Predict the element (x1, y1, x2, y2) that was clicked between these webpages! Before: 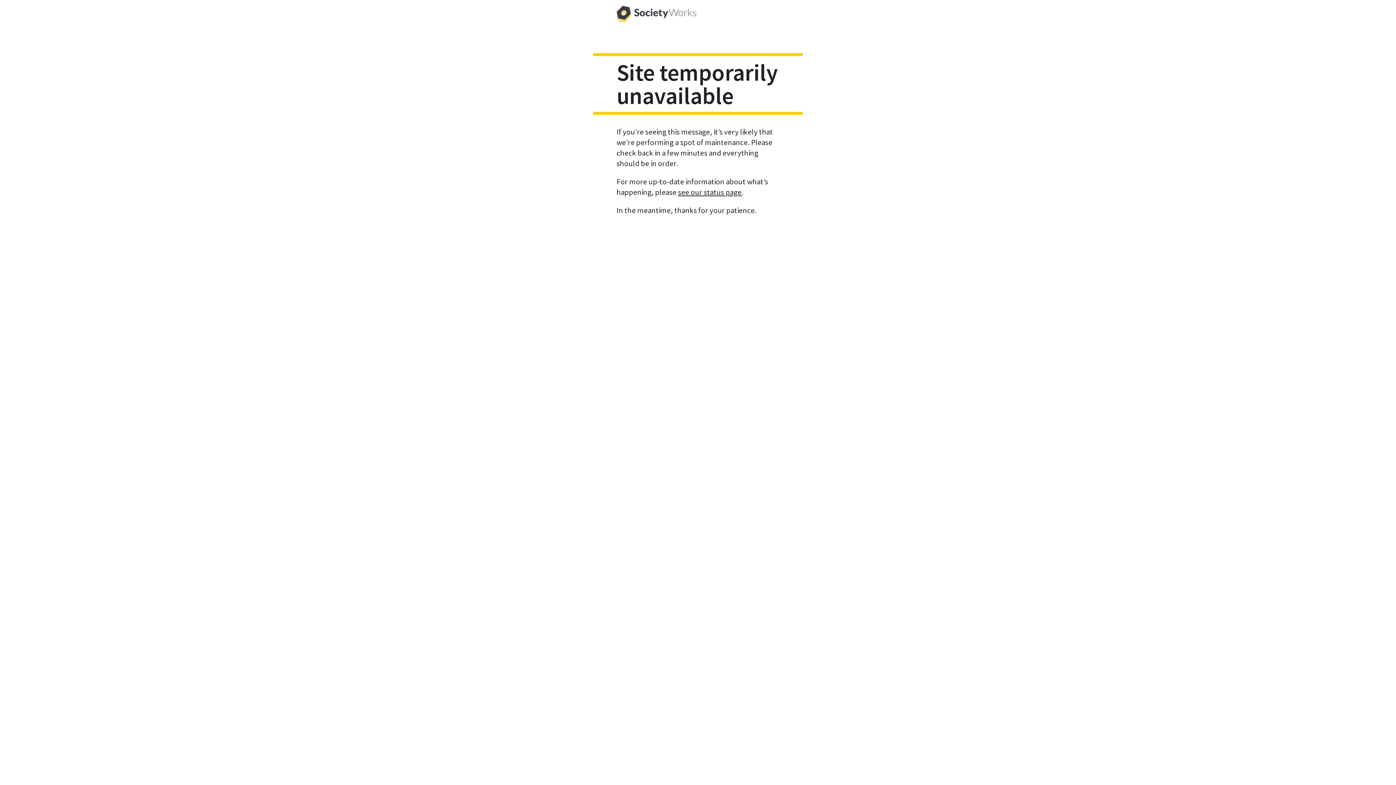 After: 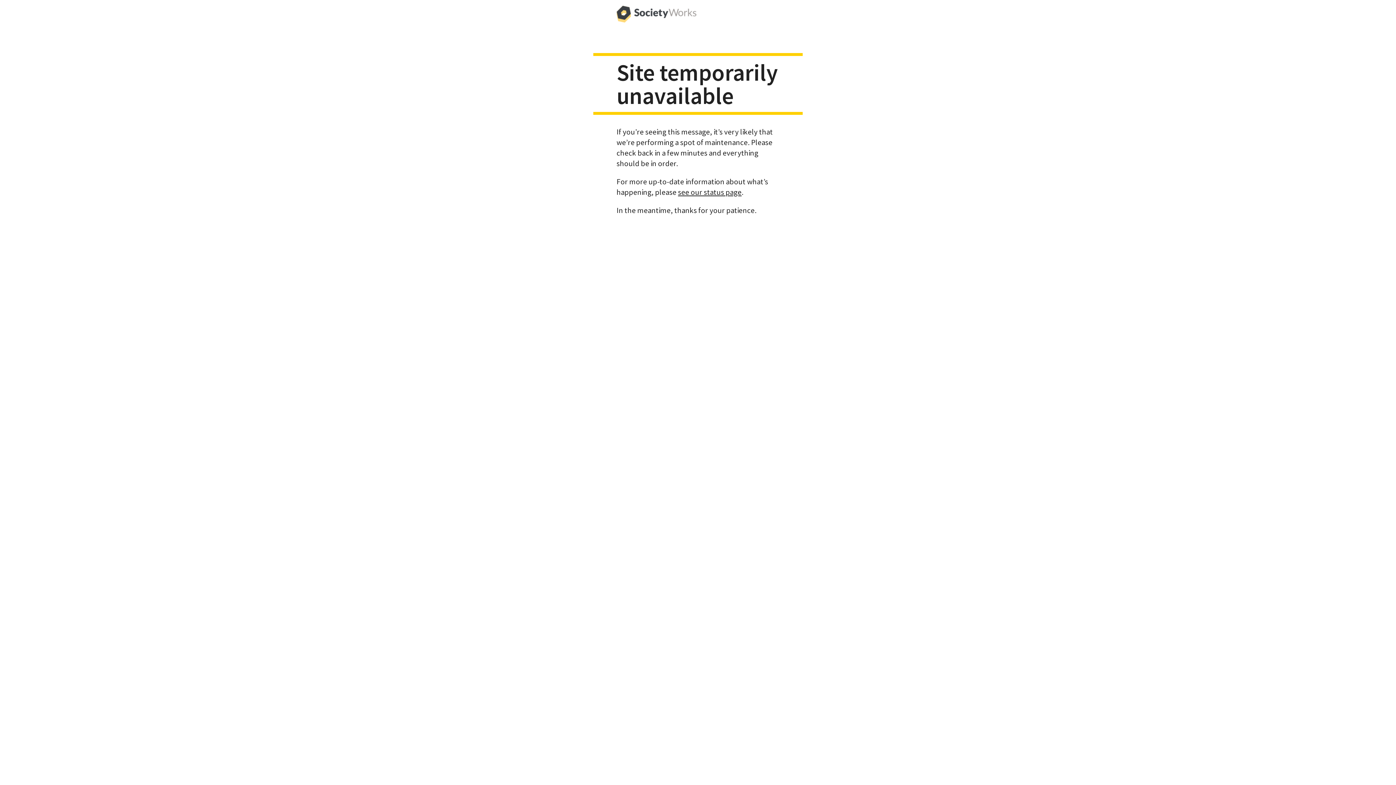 Action: bbox: (616, 0, 696, 29)